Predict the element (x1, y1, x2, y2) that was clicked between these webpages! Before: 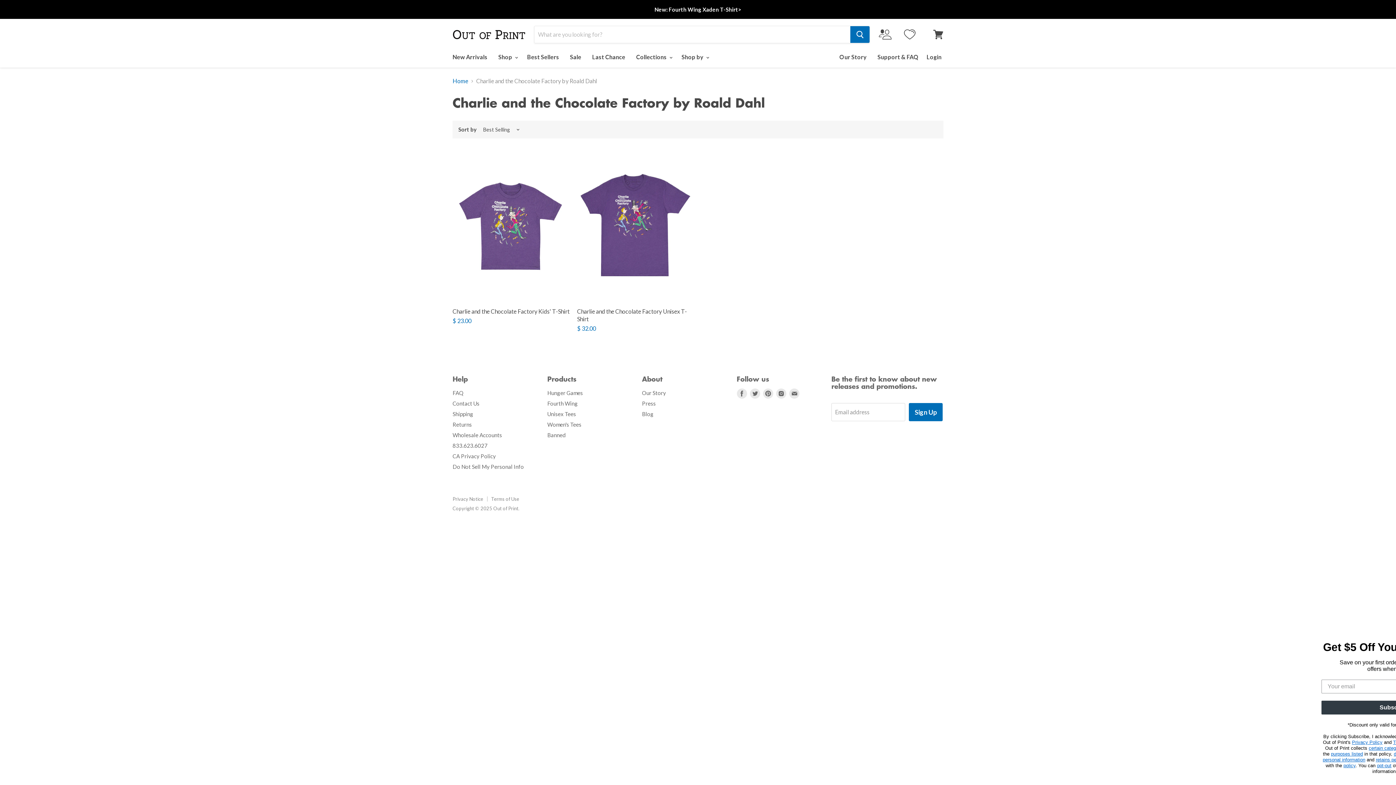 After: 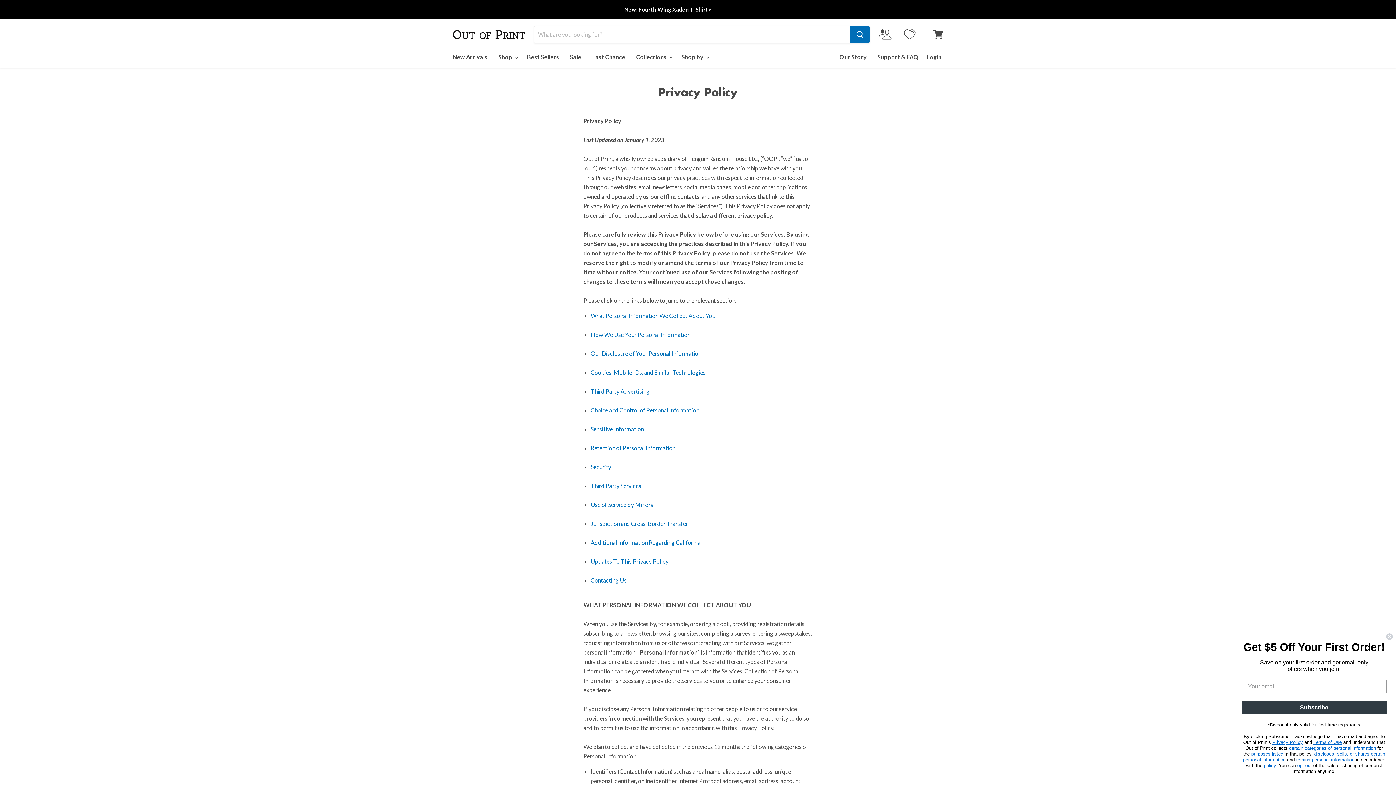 Action: label: Privacy Notice bbox: (452, 496, 483, 502)